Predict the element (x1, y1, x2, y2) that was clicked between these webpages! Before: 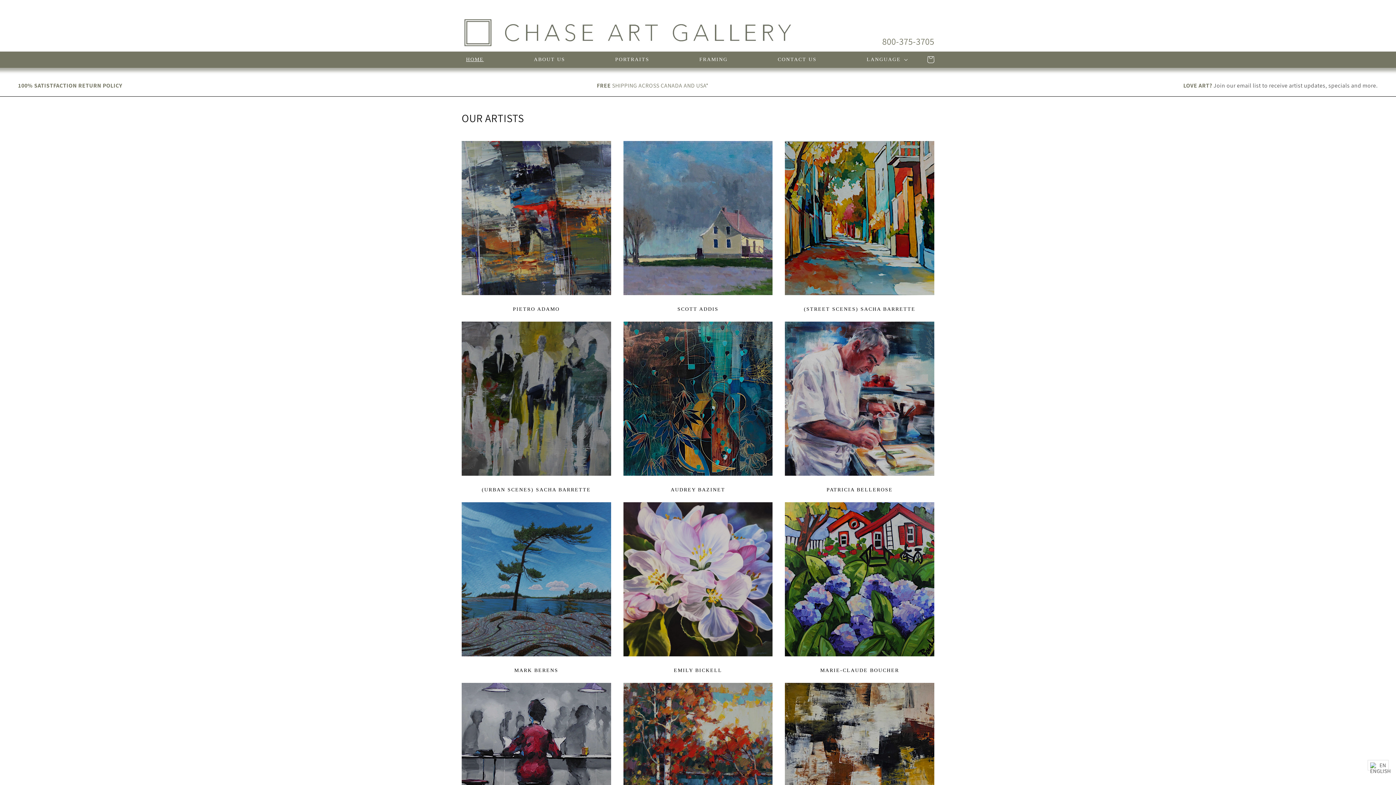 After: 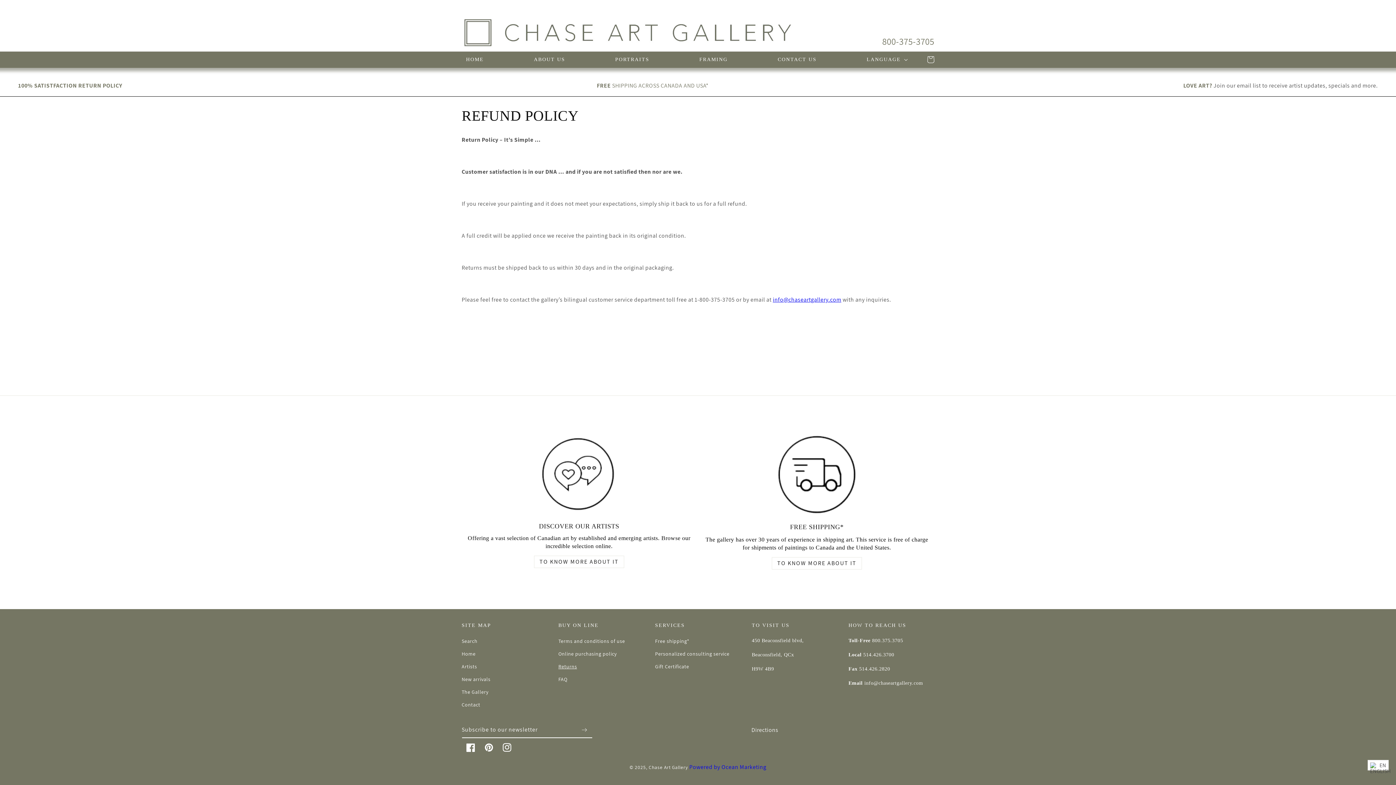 Action: label: 100% SATISTFACTION RETURN POLICY bbox: (18, 81, 122, 89)